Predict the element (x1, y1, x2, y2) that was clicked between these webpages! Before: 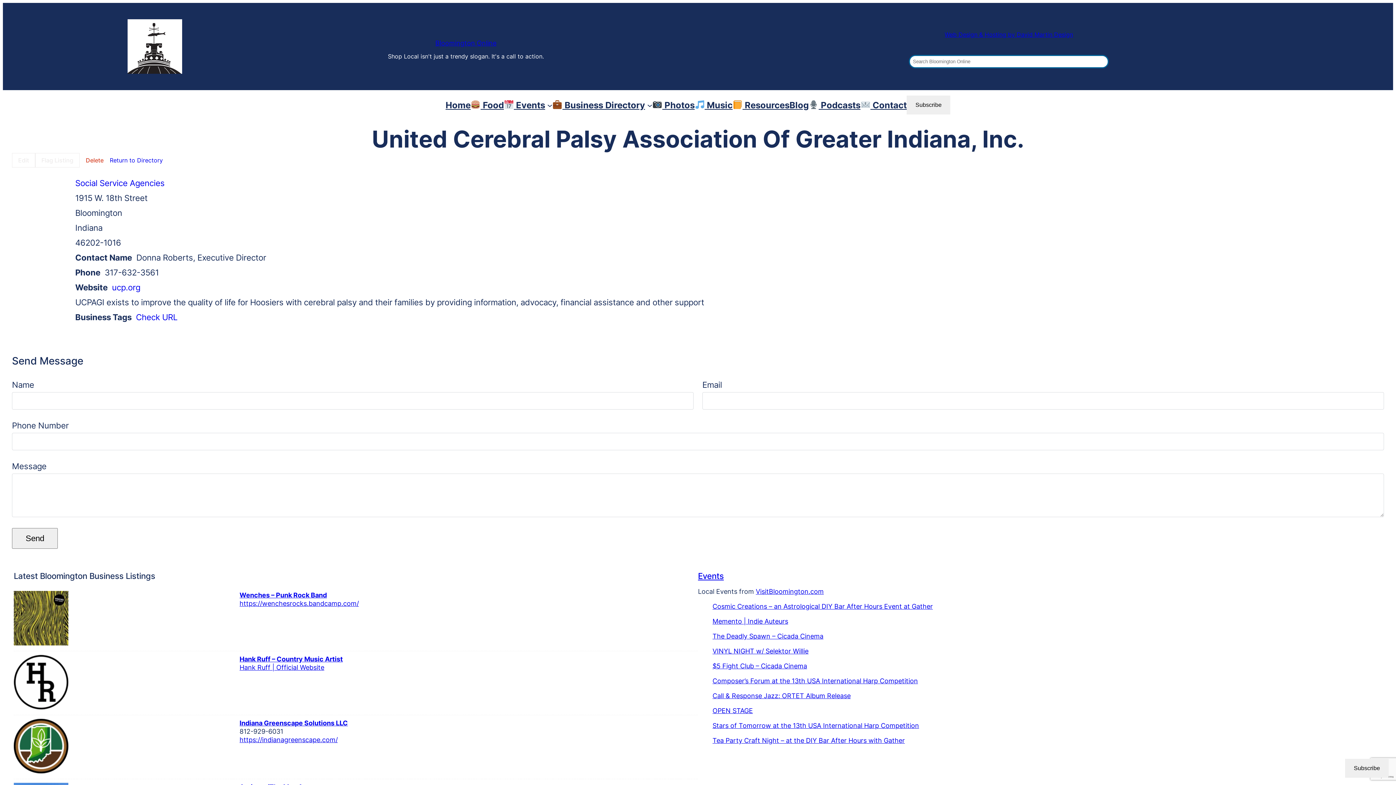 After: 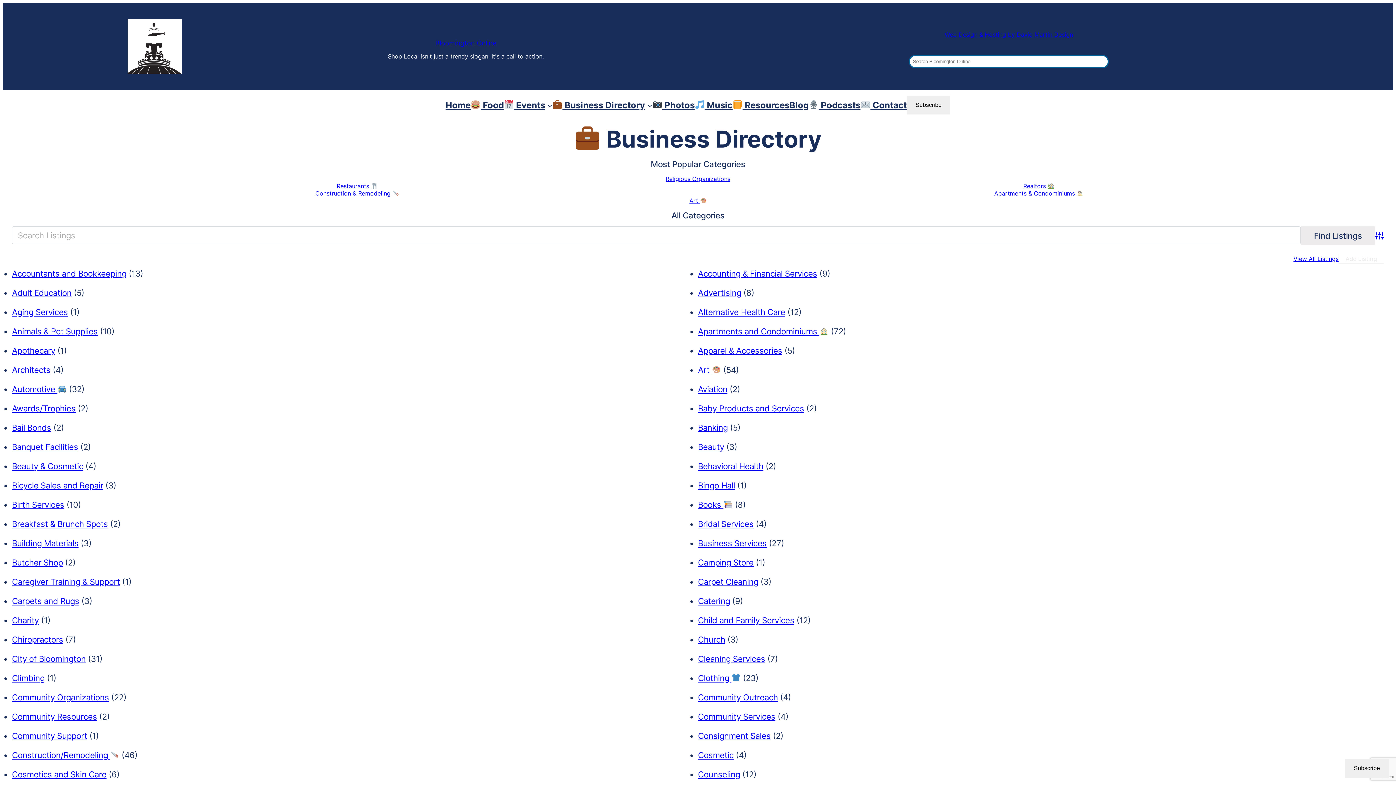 Action: label:  Business Directory bbox: (552, 99, 645, 110)